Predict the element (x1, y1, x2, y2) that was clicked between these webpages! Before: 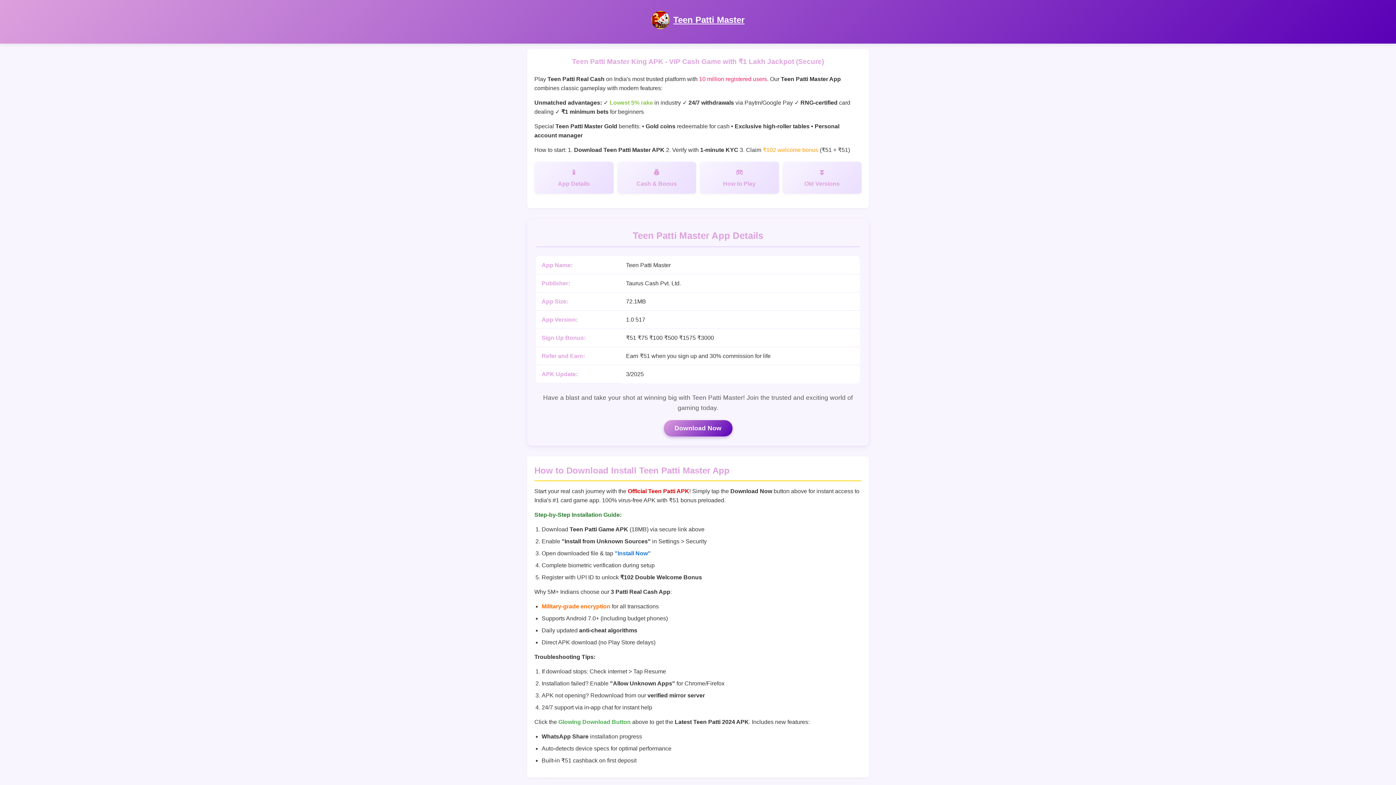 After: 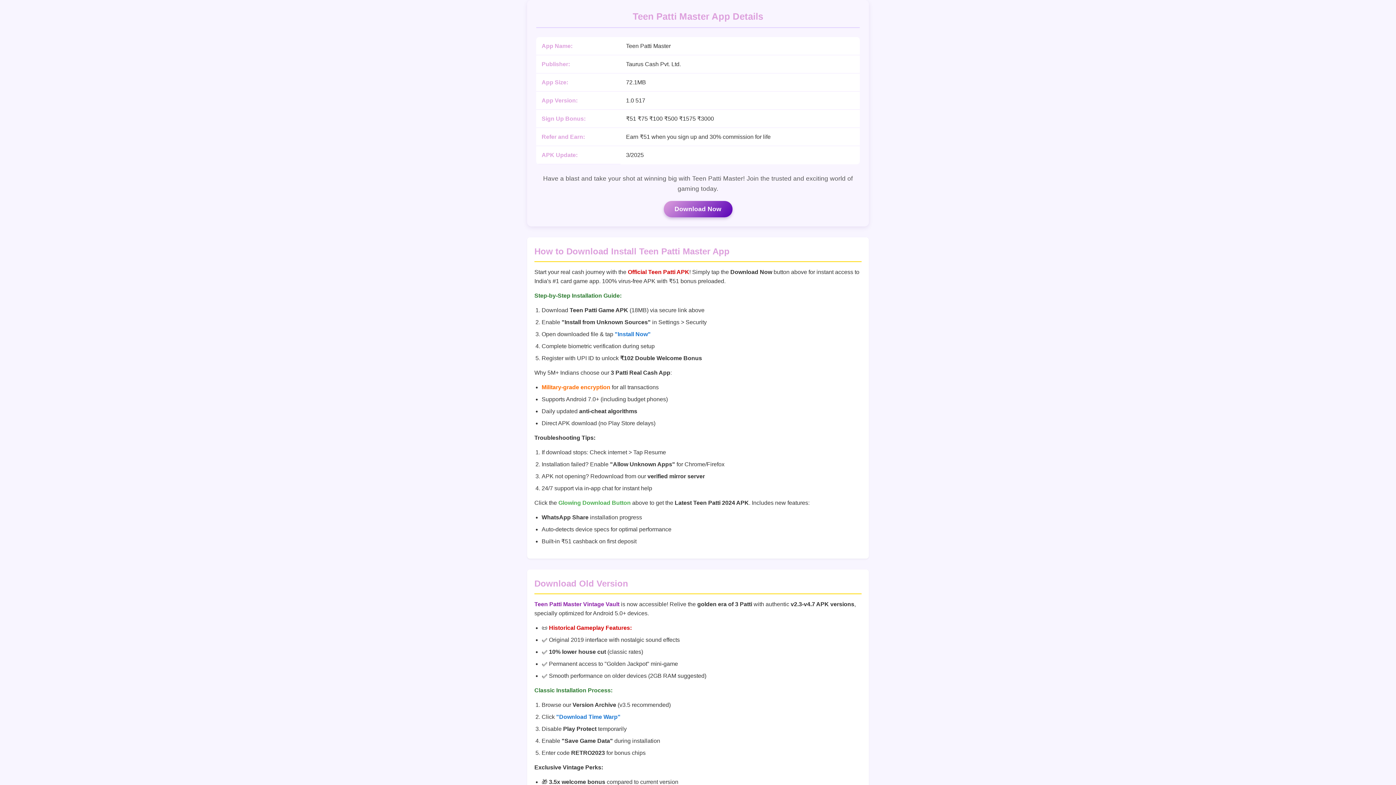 Action: bbox: (534, 161, 613, 193) label: App Details